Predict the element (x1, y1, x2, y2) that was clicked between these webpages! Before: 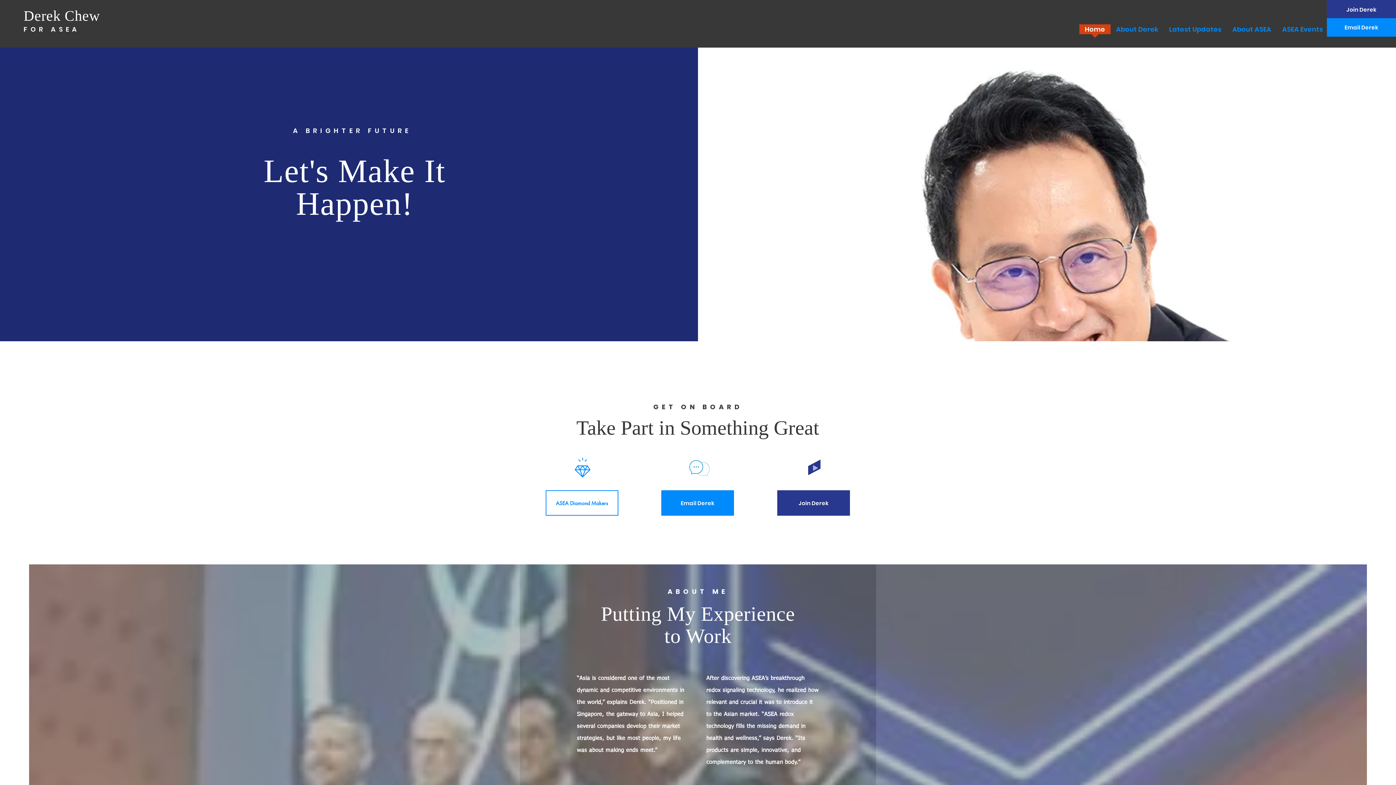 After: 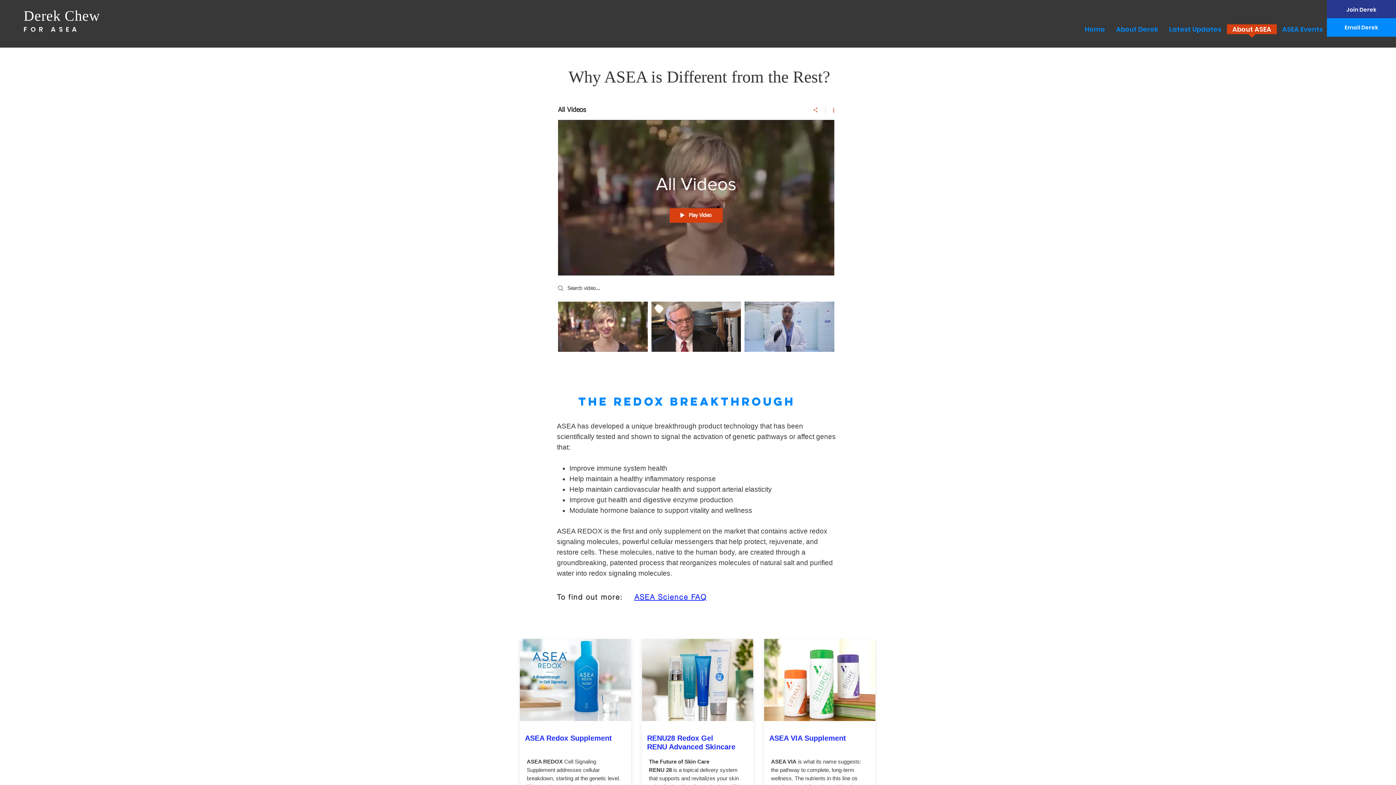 Action: bbox: (1227, 24, 1277, 38) label: About ASEA